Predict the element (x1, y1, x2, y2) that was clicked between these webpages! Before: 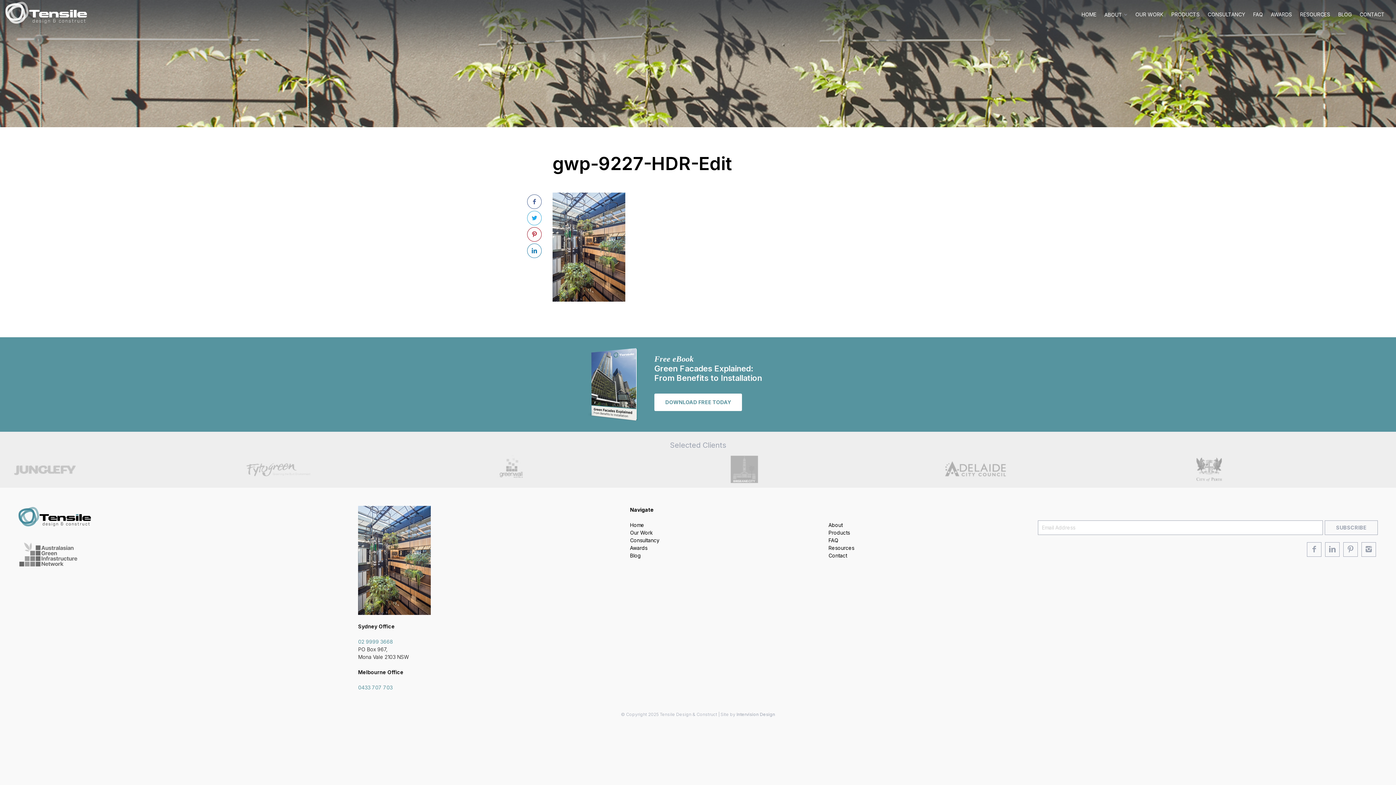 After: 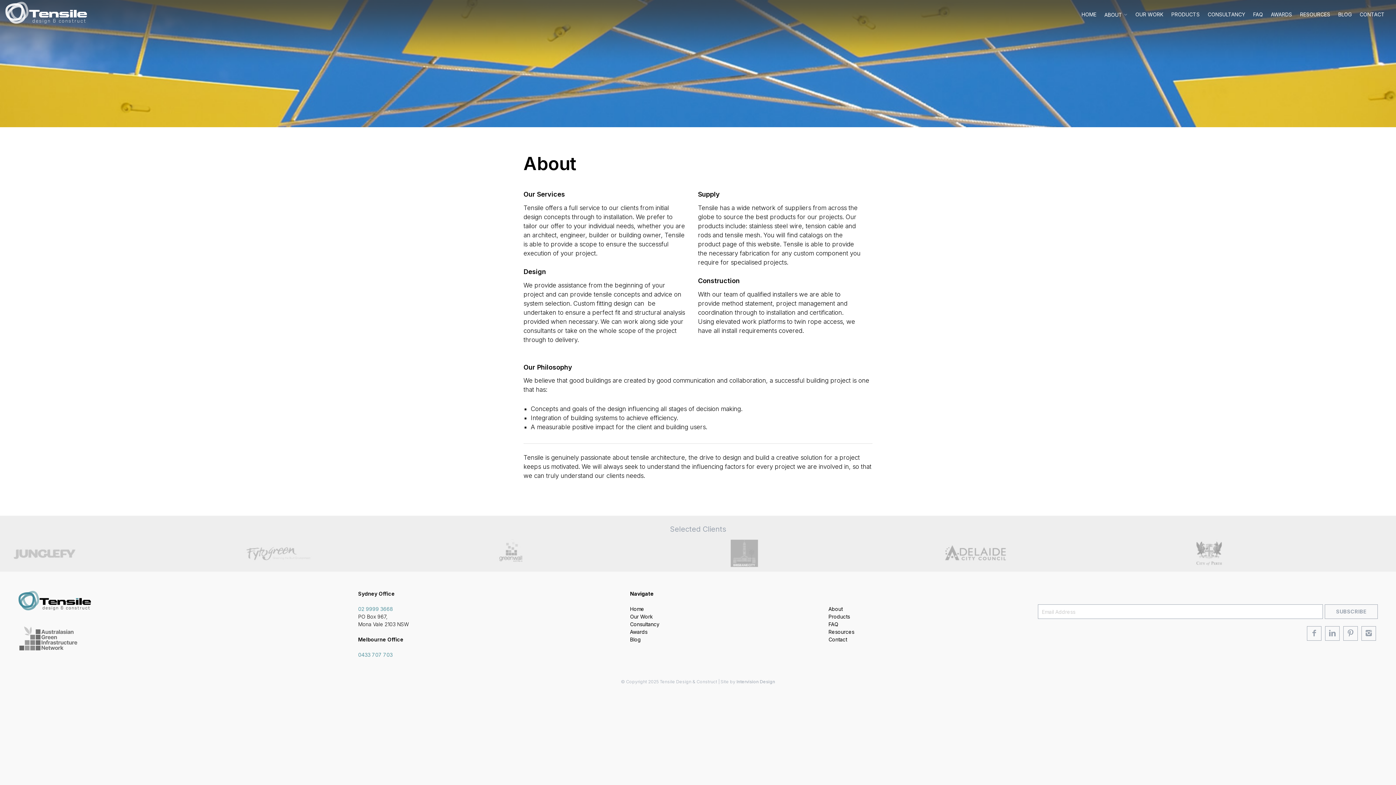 Action: bbox: (1101, 8, 1131, 20) label: ABOUT